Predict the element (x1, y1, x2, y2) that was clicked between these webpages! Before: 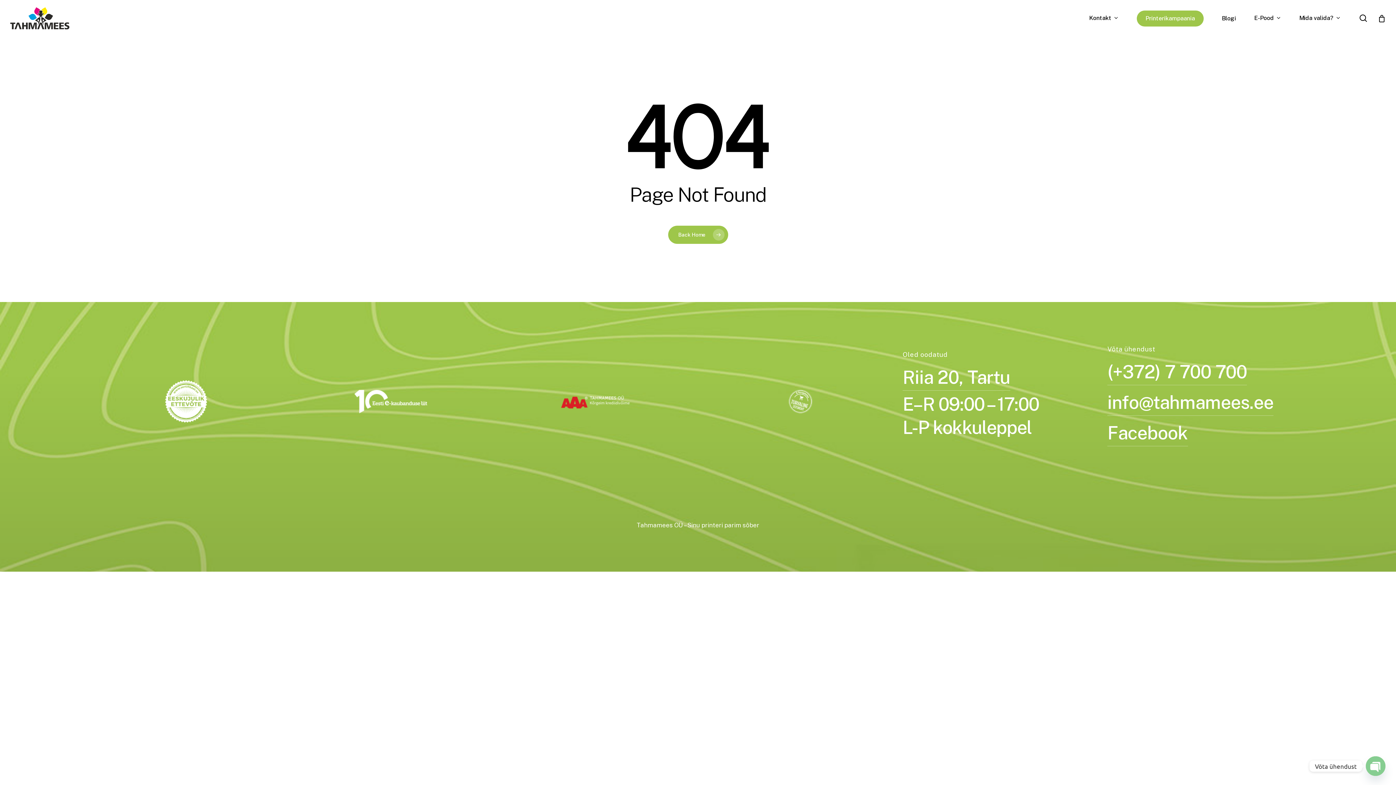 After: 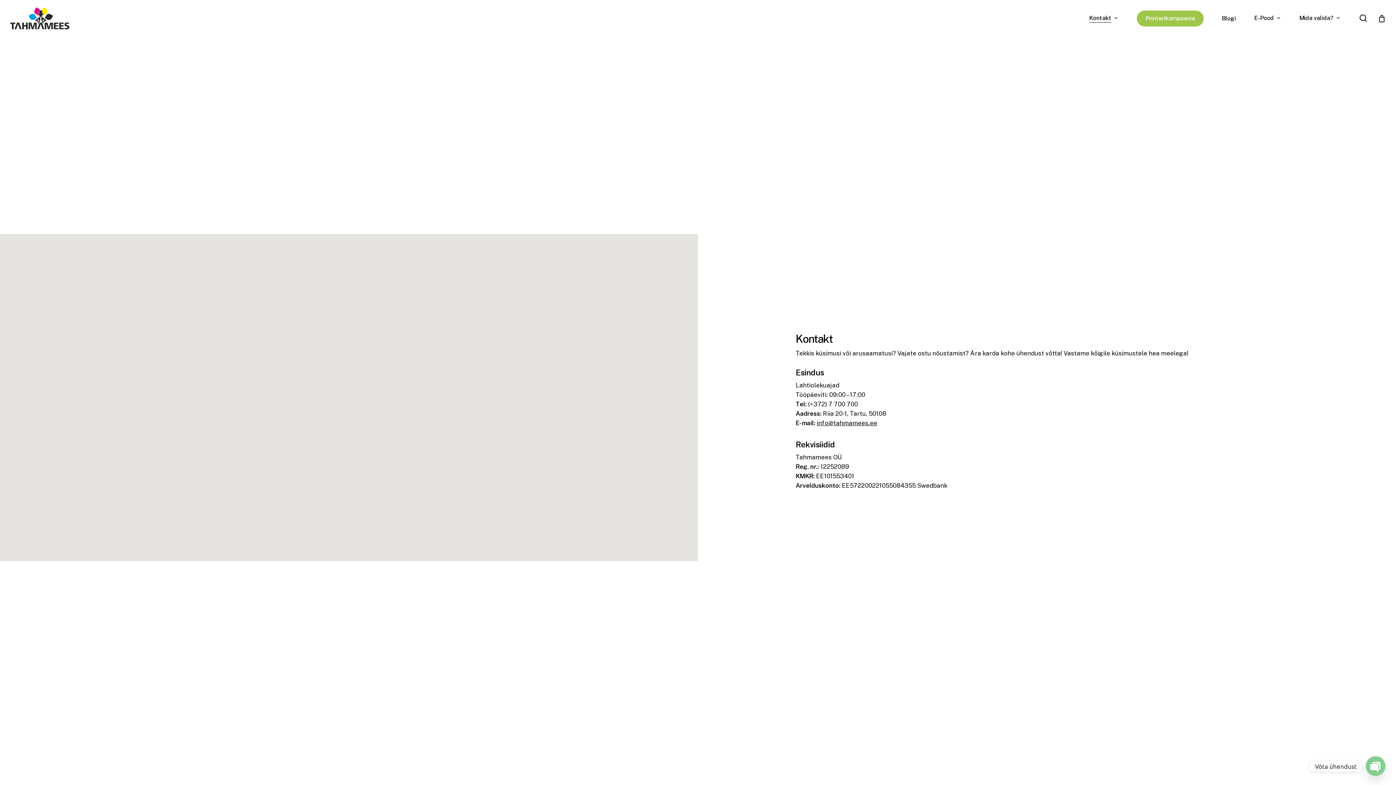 Action: bbox: (1089, 15, 1118, 21) label: Kontakt